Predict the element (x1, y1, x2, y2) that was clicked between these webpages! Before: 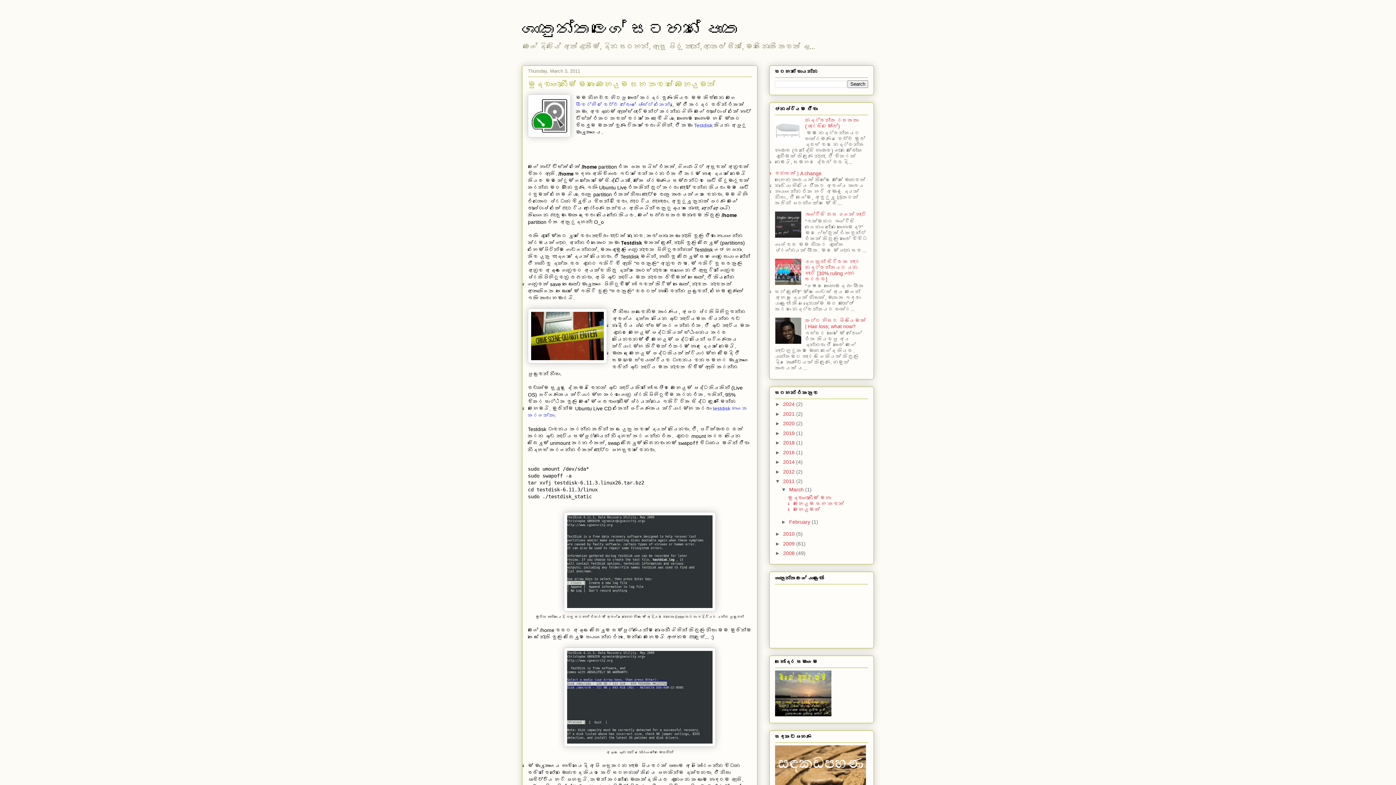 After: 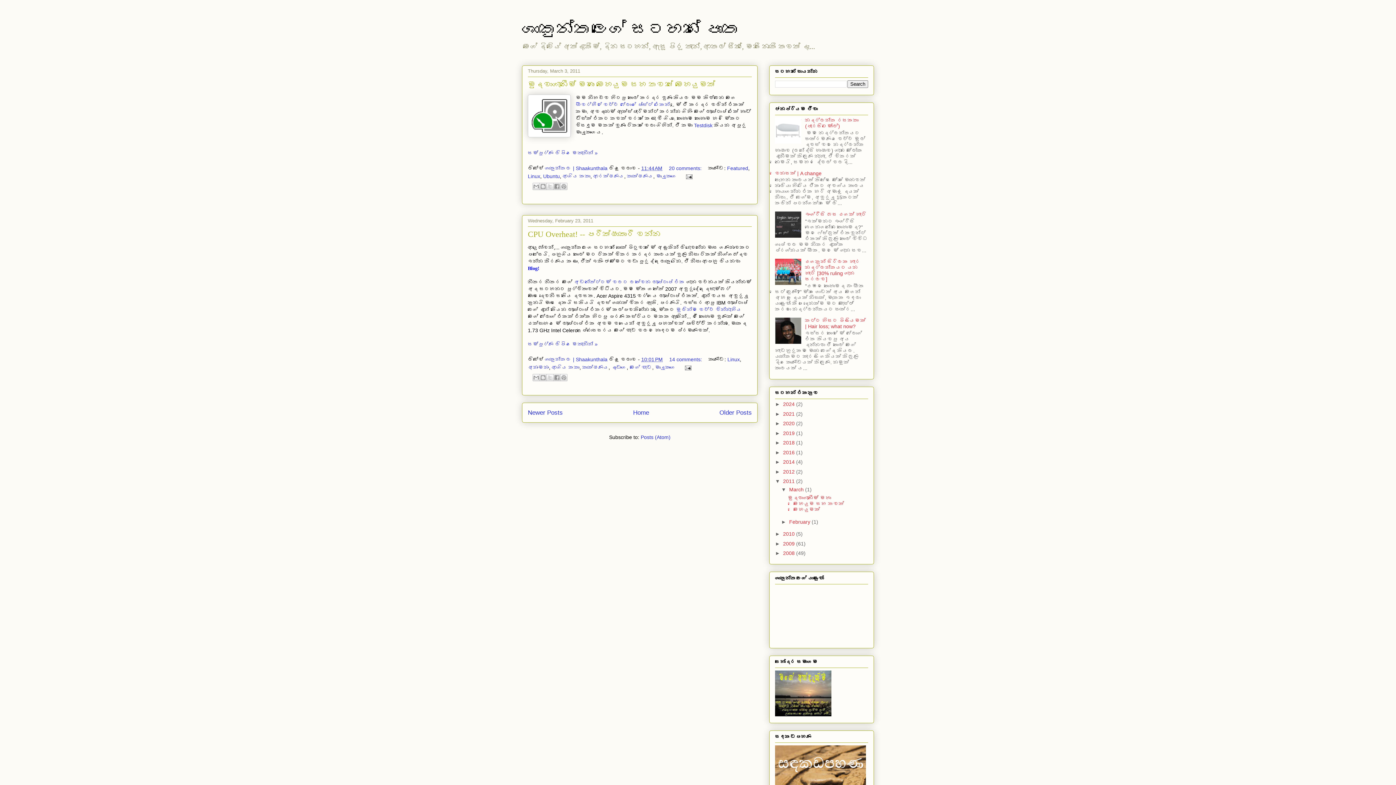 Action: label: 2011  bbox: (783, 478, 796, 484)